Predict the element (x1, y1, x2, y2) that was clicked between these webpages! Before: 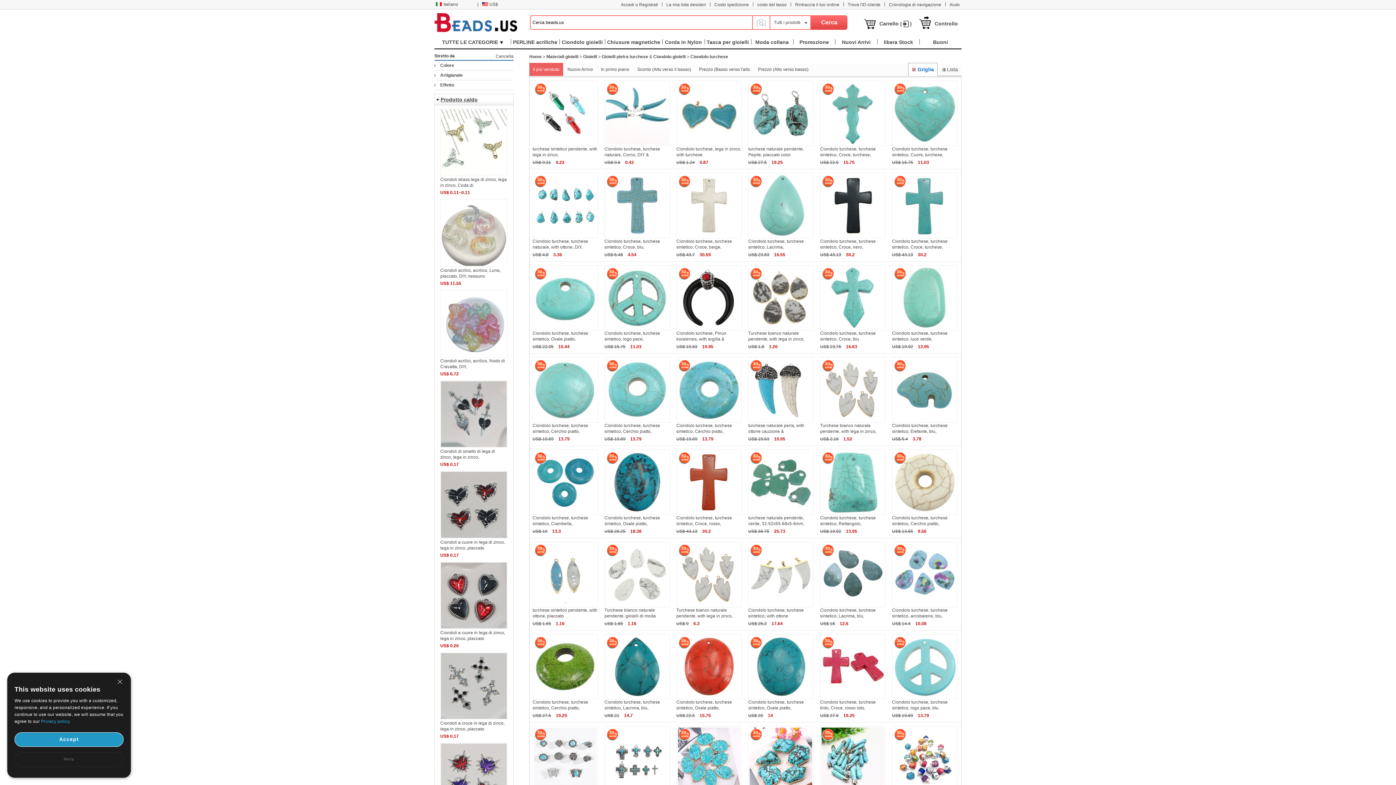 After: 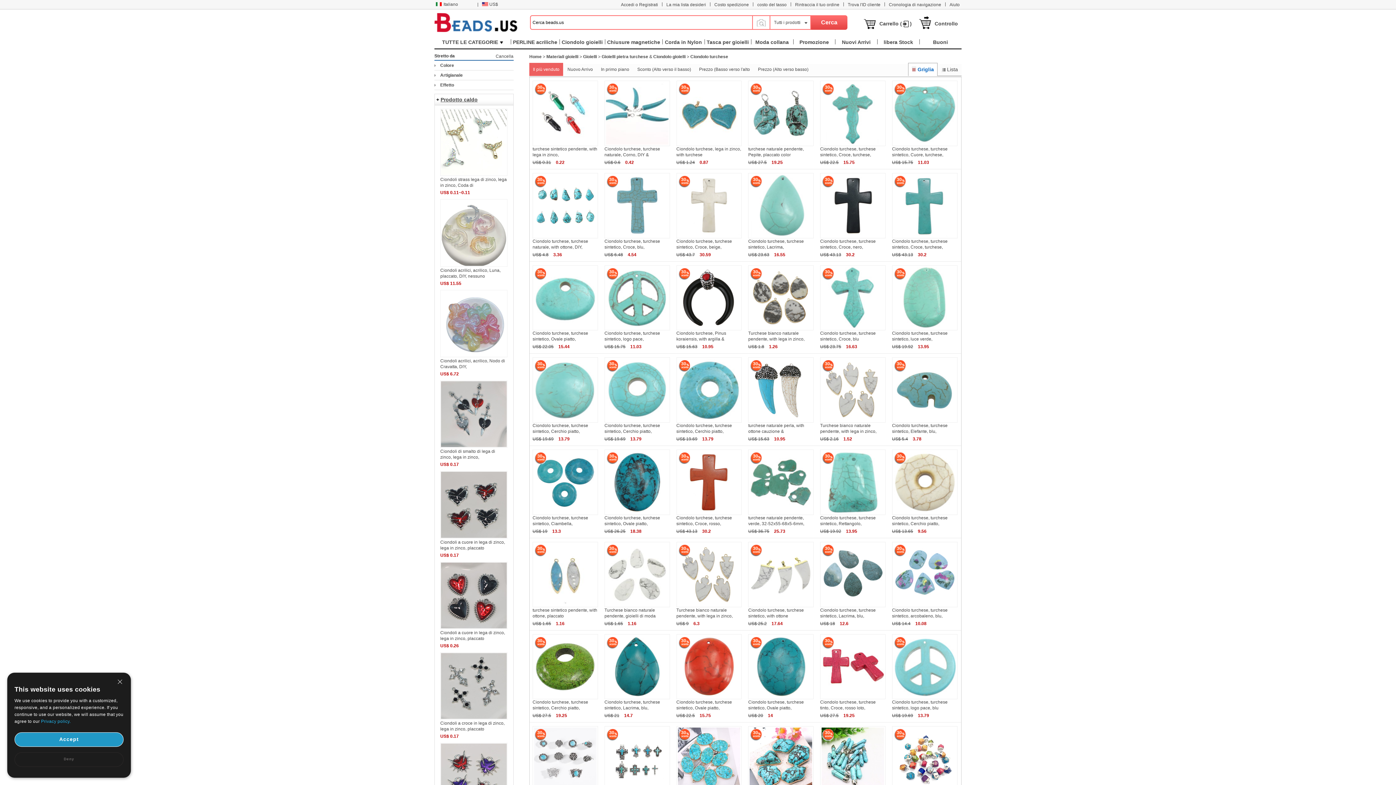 Action: bbox: (748, 234, 813, 239)